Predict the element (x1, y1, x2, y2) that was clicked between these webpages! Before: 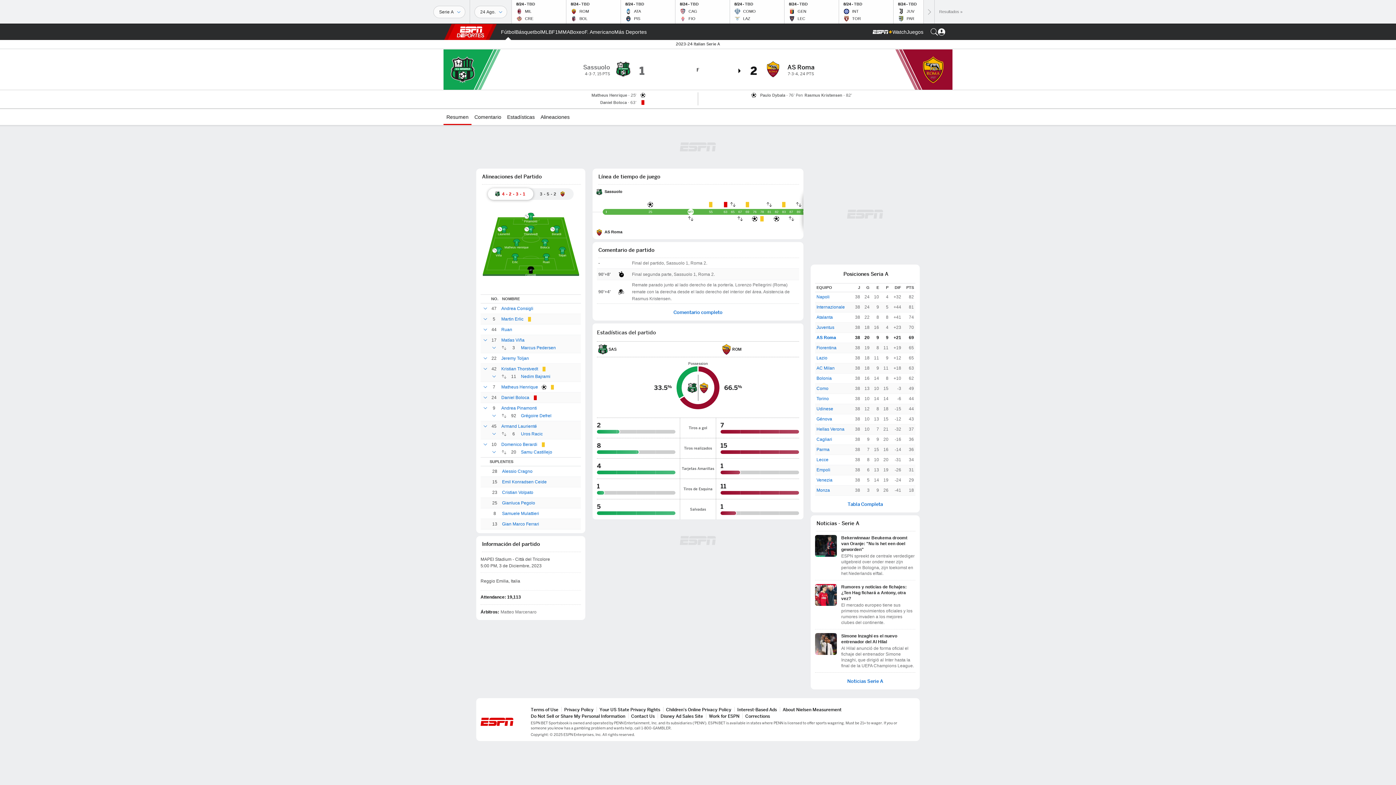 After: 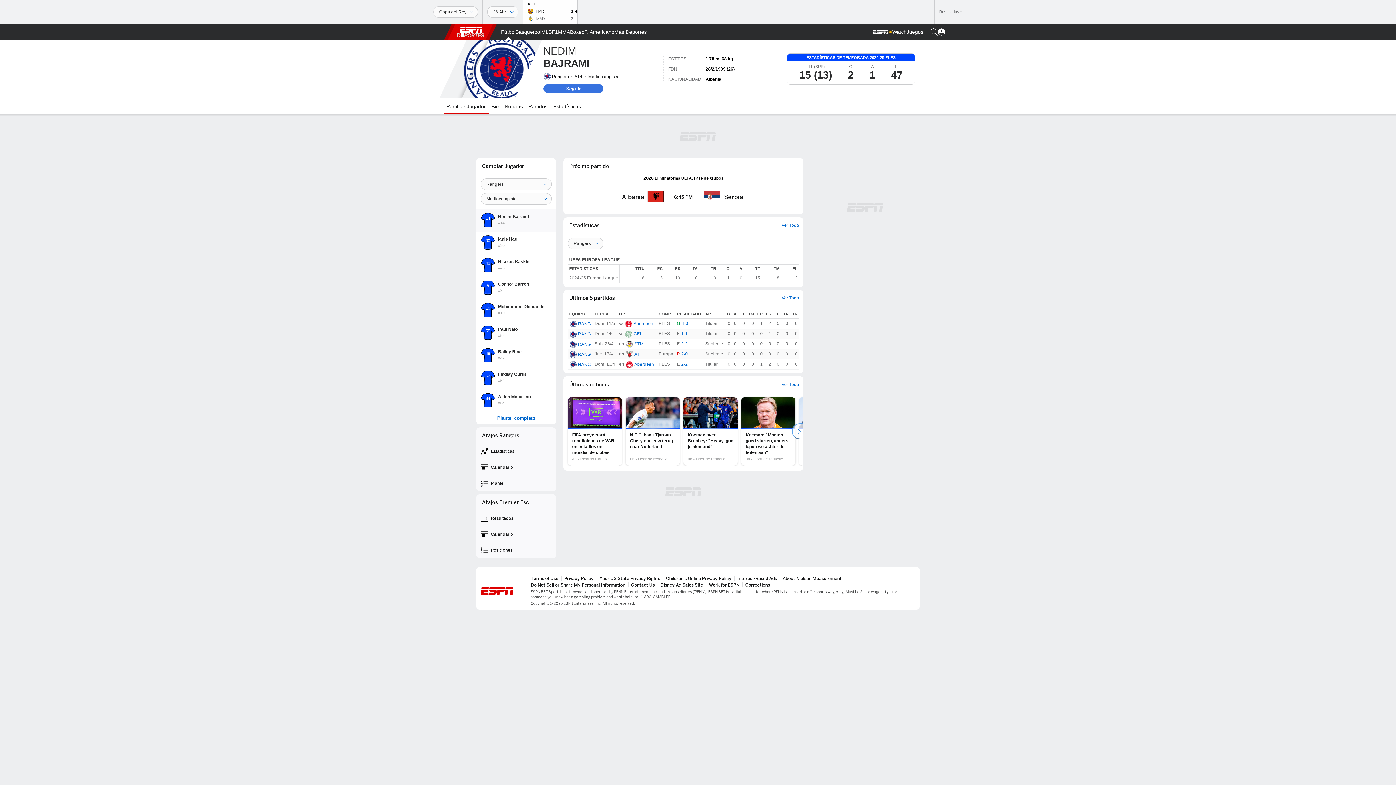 Action: label: Nedim Bajrami bbox: (521, 373, 550, 380)